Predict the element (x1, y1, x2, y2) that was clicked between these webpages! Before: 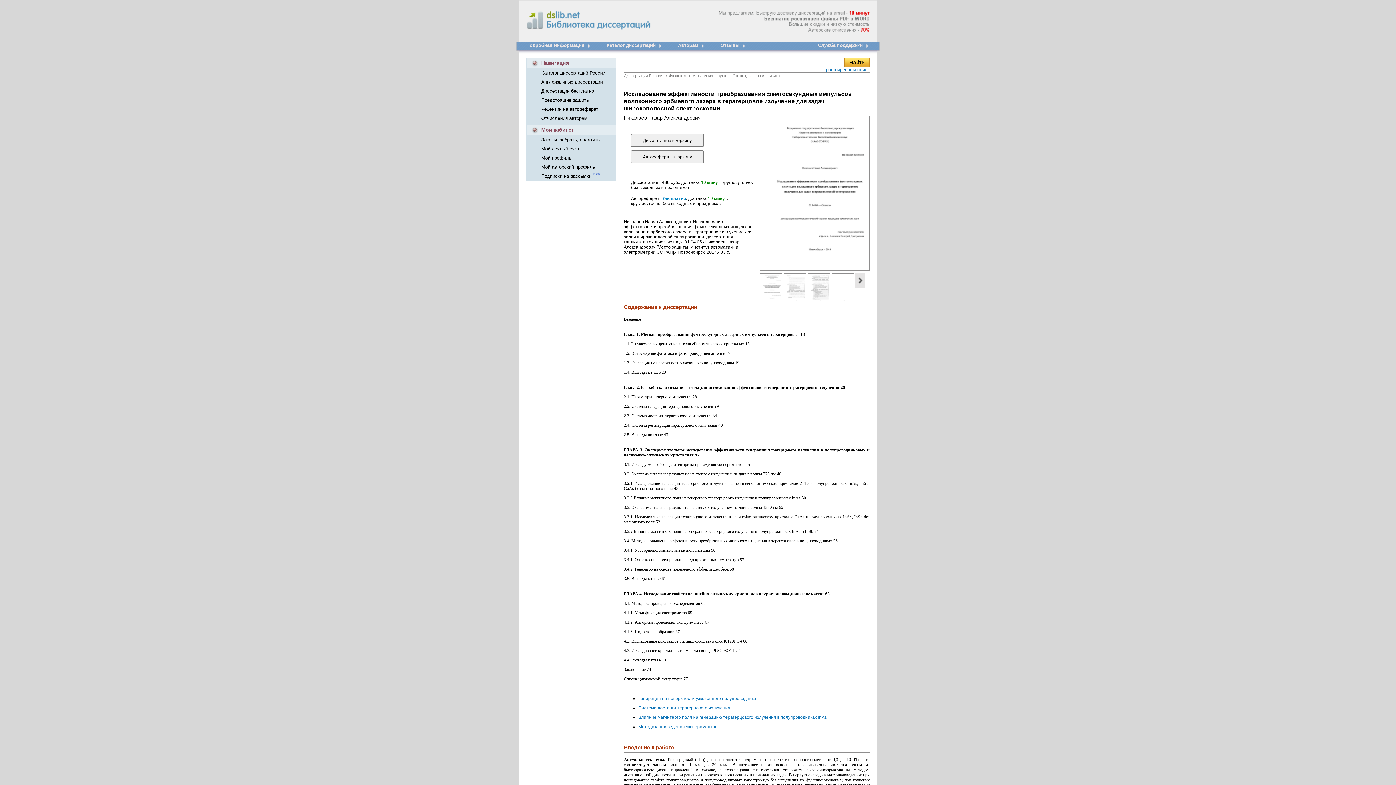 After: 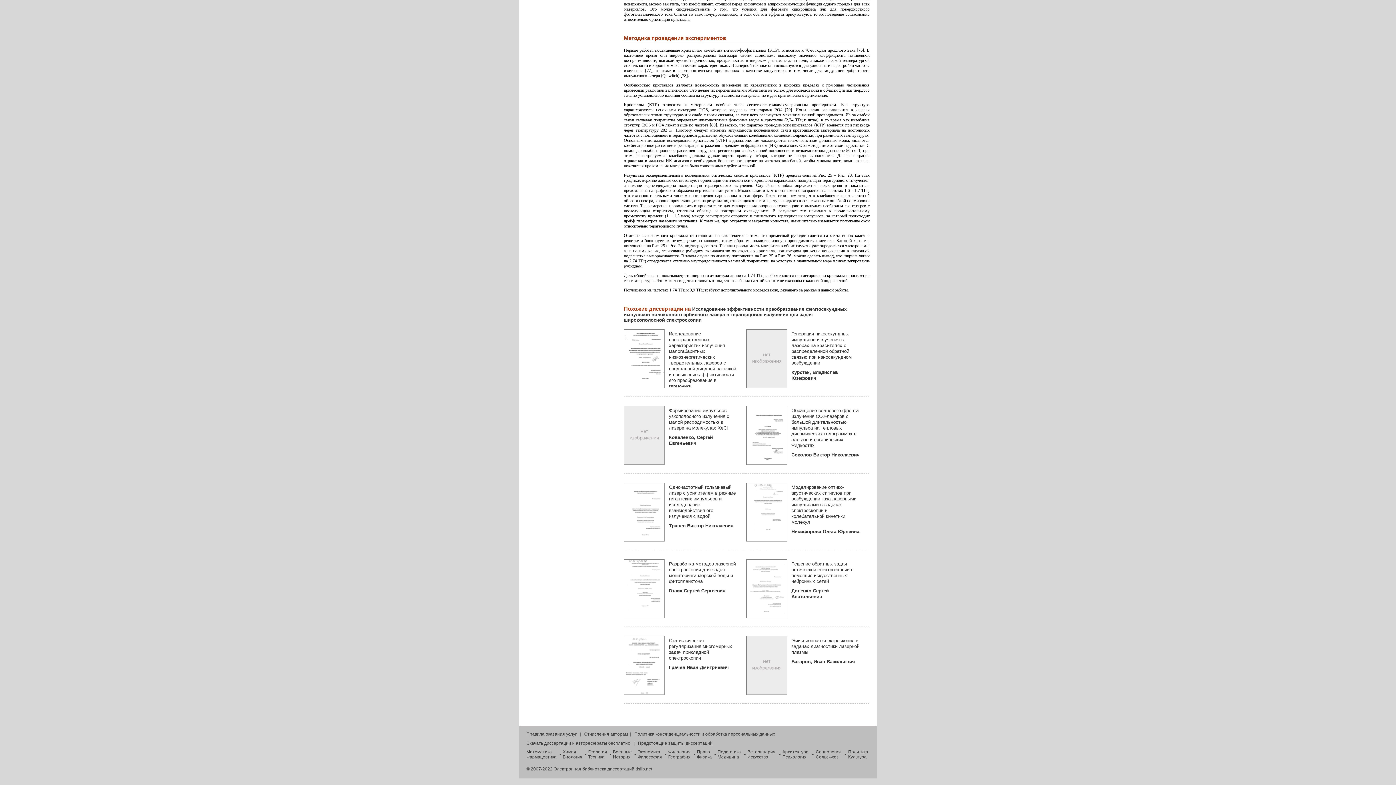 Action: bbox: (638, 724, 717, 729) label: Методика проведения экспериментов